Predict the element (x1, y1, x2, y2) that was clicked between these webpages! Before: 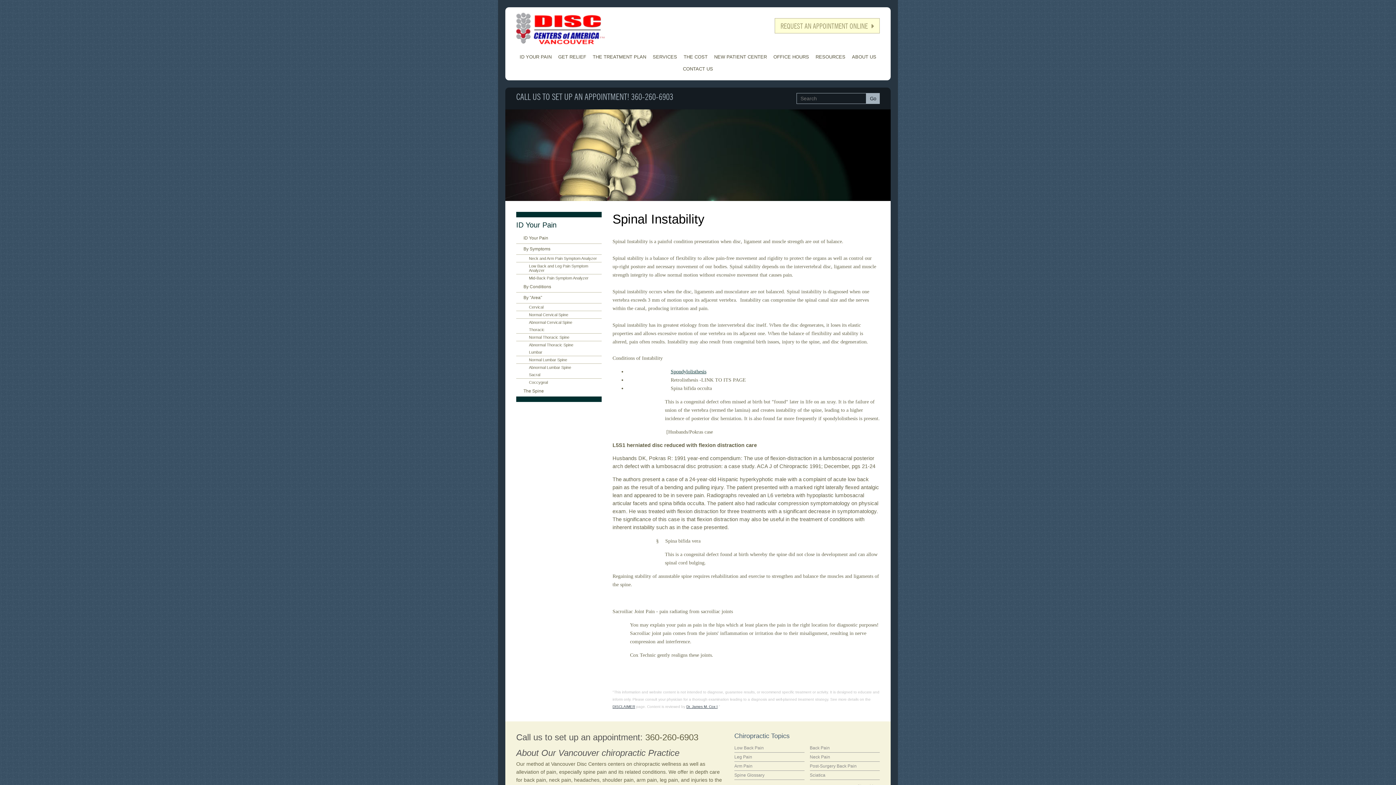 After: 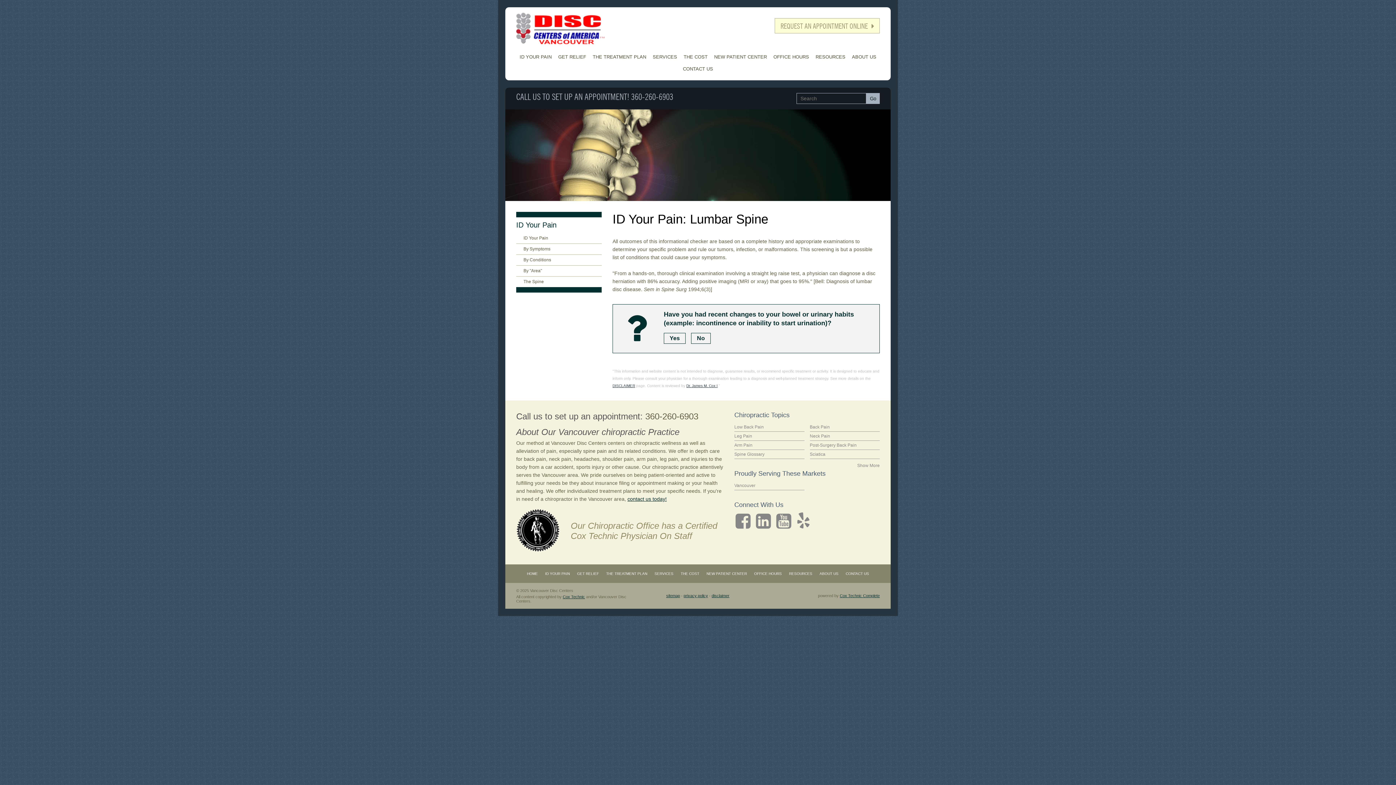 Action: bbox: (516, 262, 601, 274) label: Low Back and Leg Pain Symptom Analyzer